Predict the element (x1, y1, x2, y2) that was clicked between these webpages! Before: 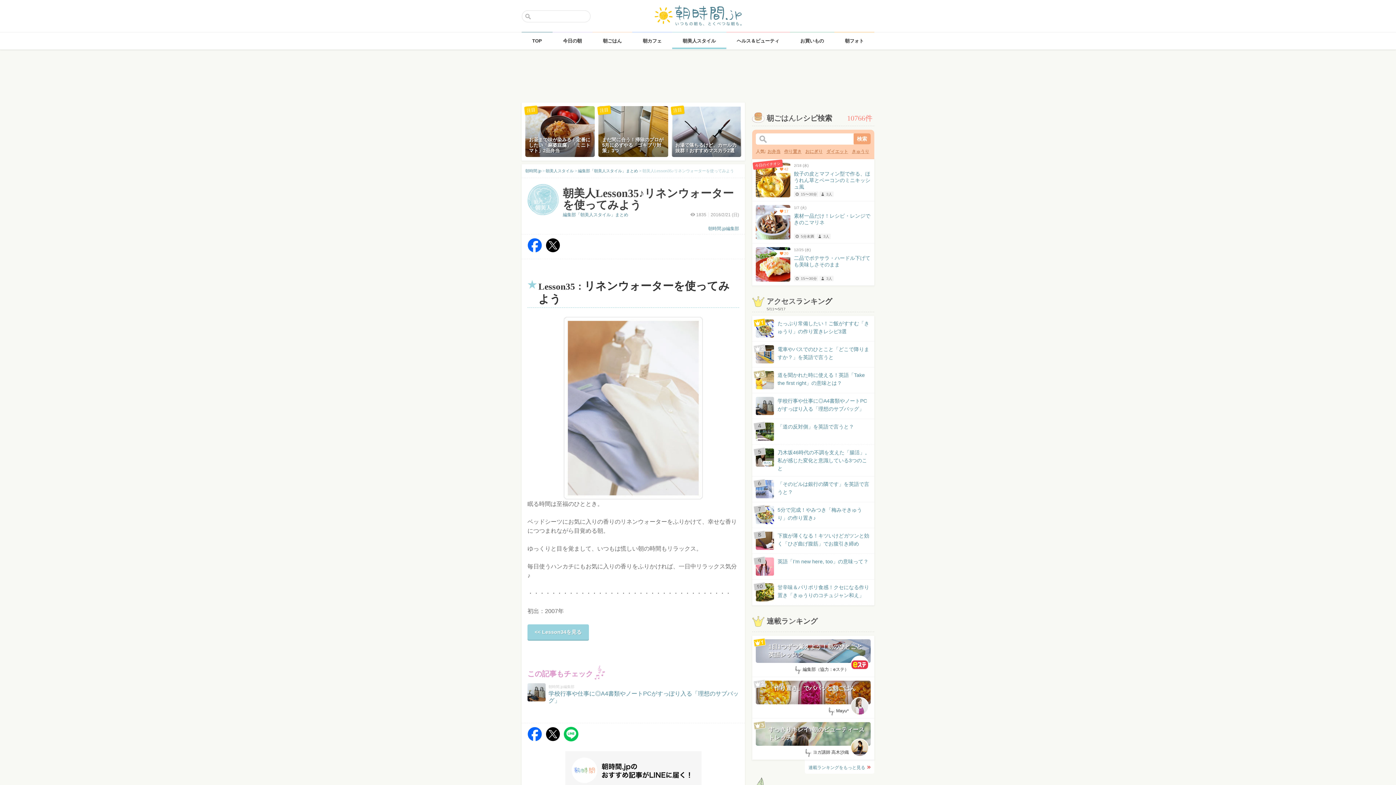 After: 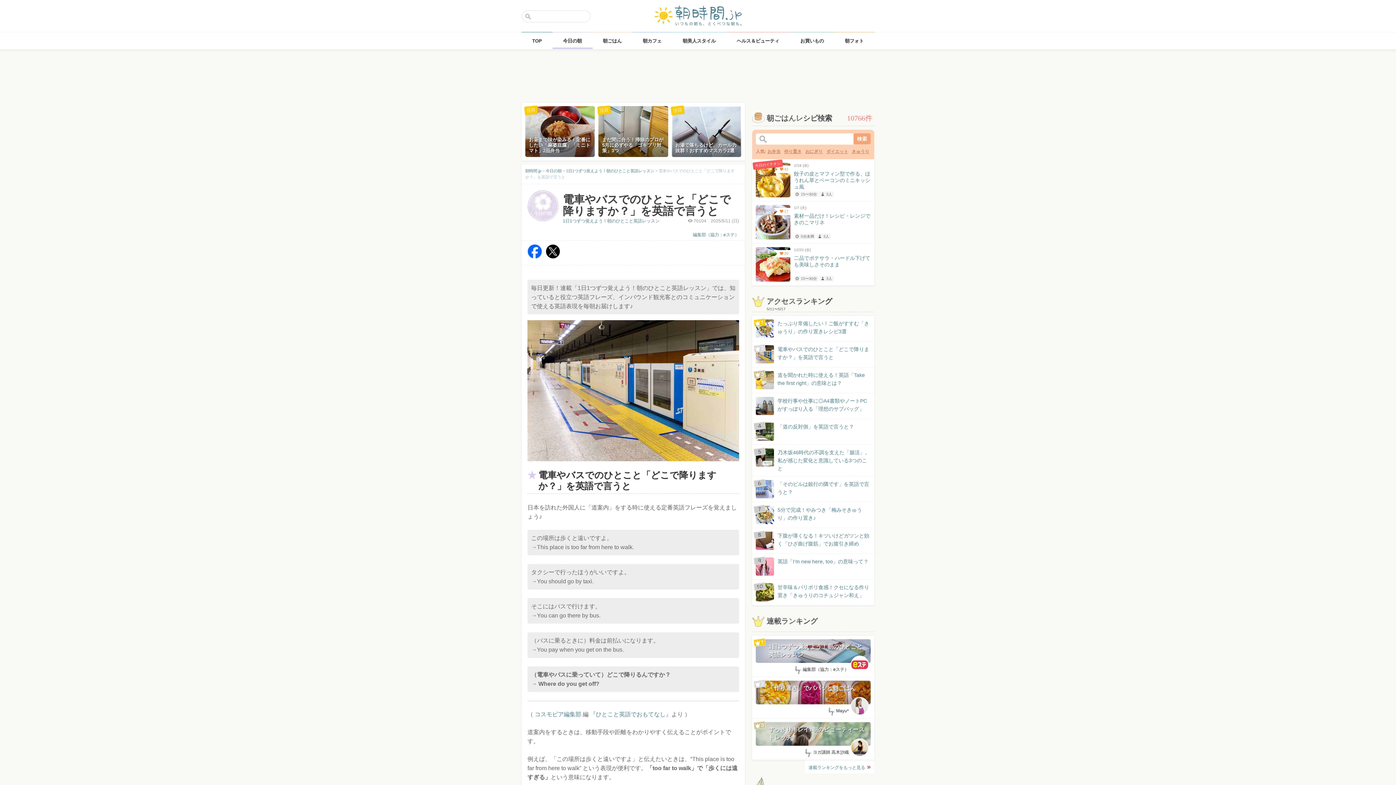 Action: bbox: (756, 345, 870, 361) label:  
電車やバスでのひとこと「どこで降りますか？」を英語で言うと